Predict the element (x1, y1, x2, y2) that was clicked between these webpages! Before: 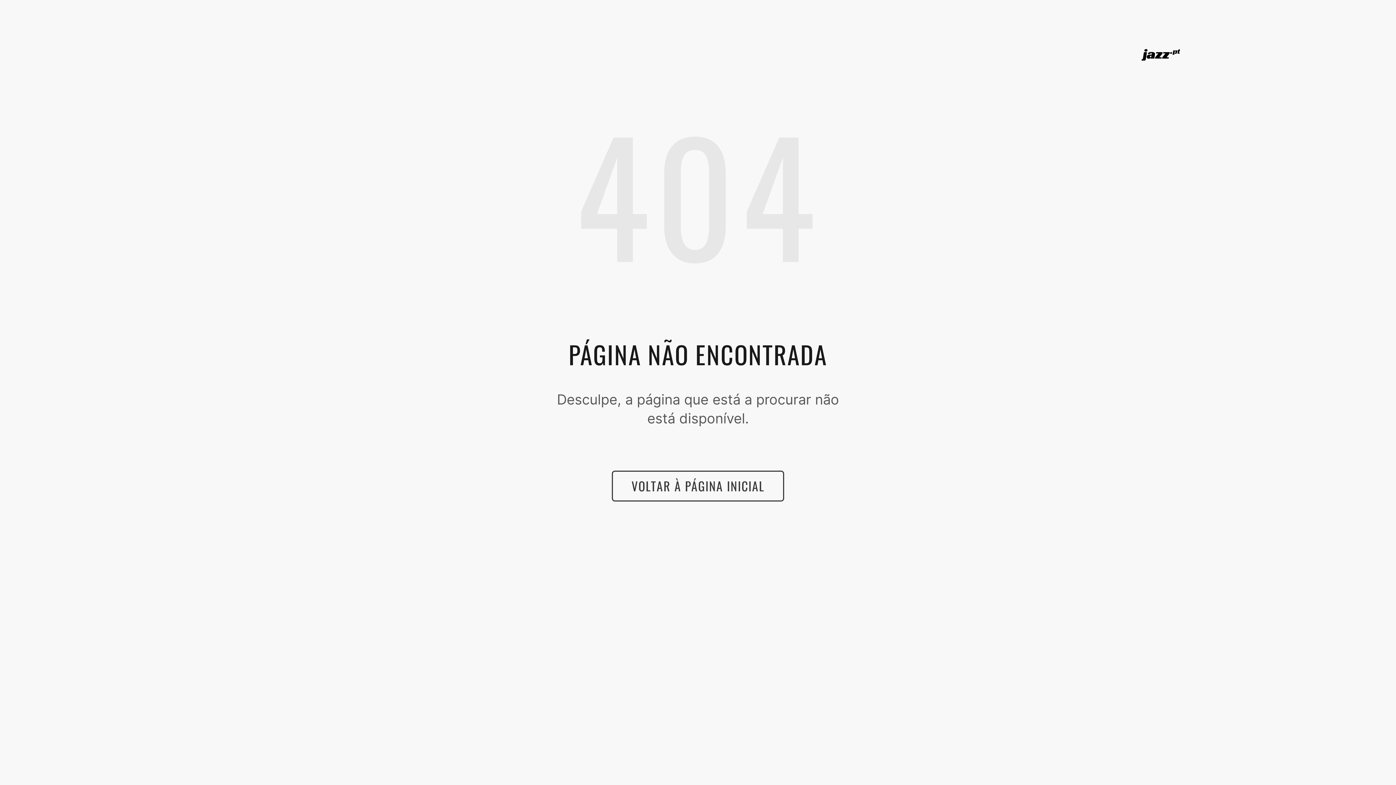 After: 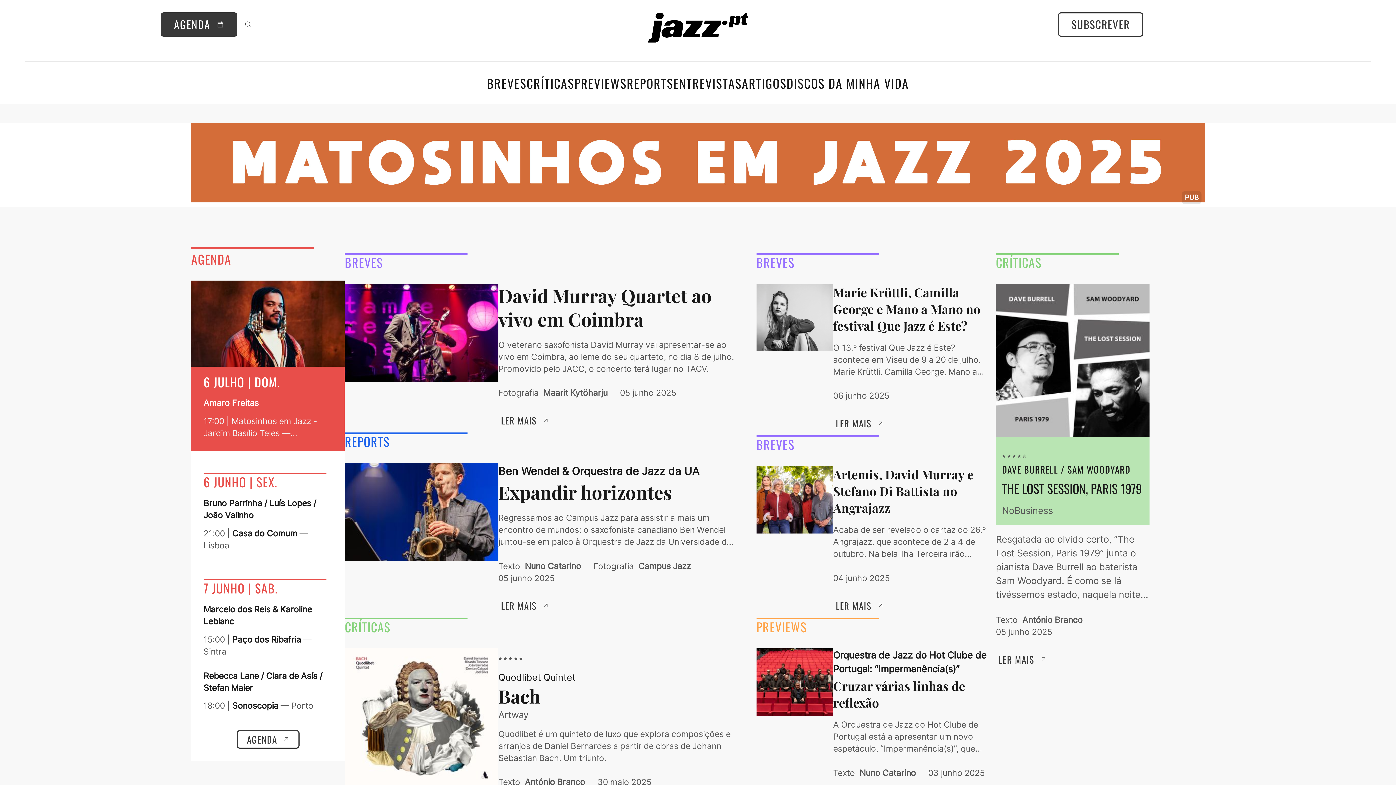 Action: bbox: (1141, 49, 1180, 60)